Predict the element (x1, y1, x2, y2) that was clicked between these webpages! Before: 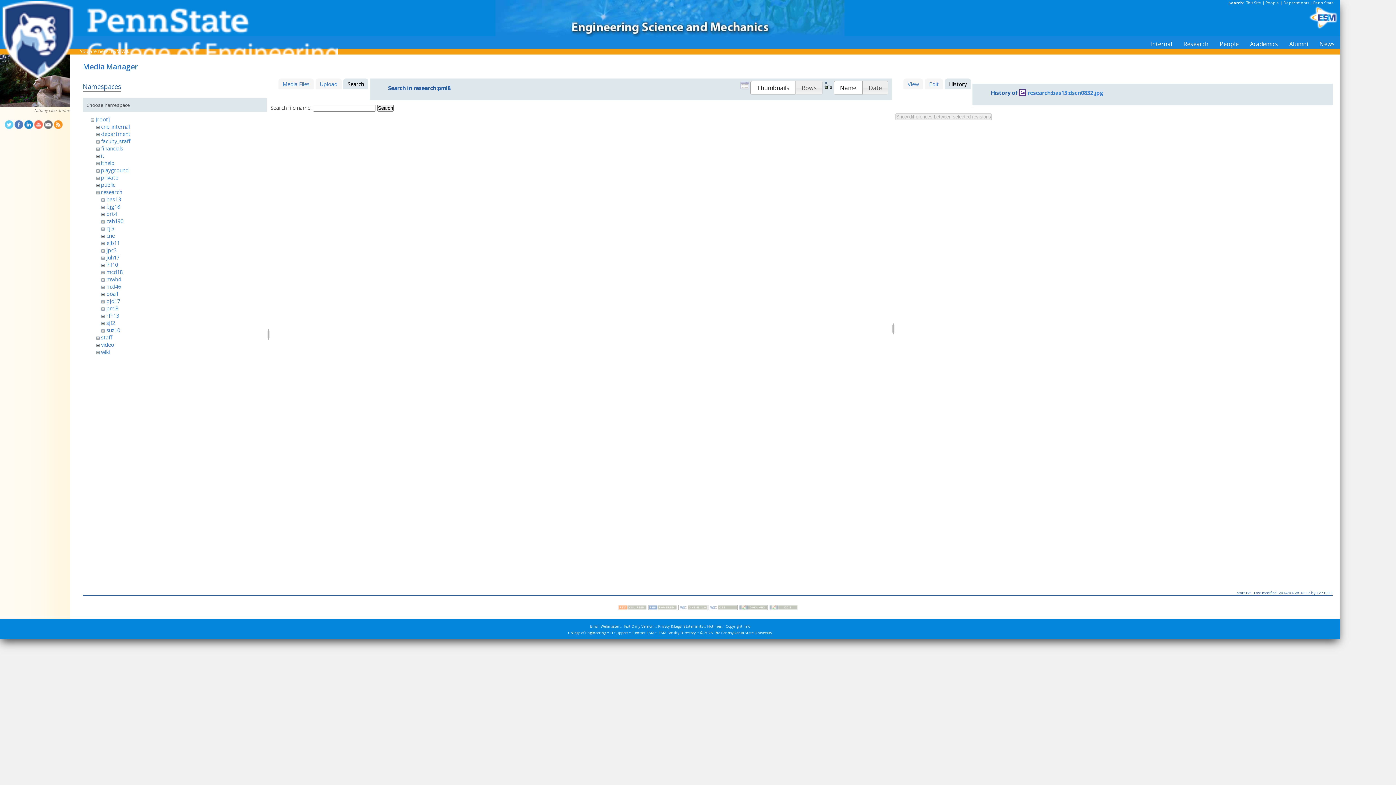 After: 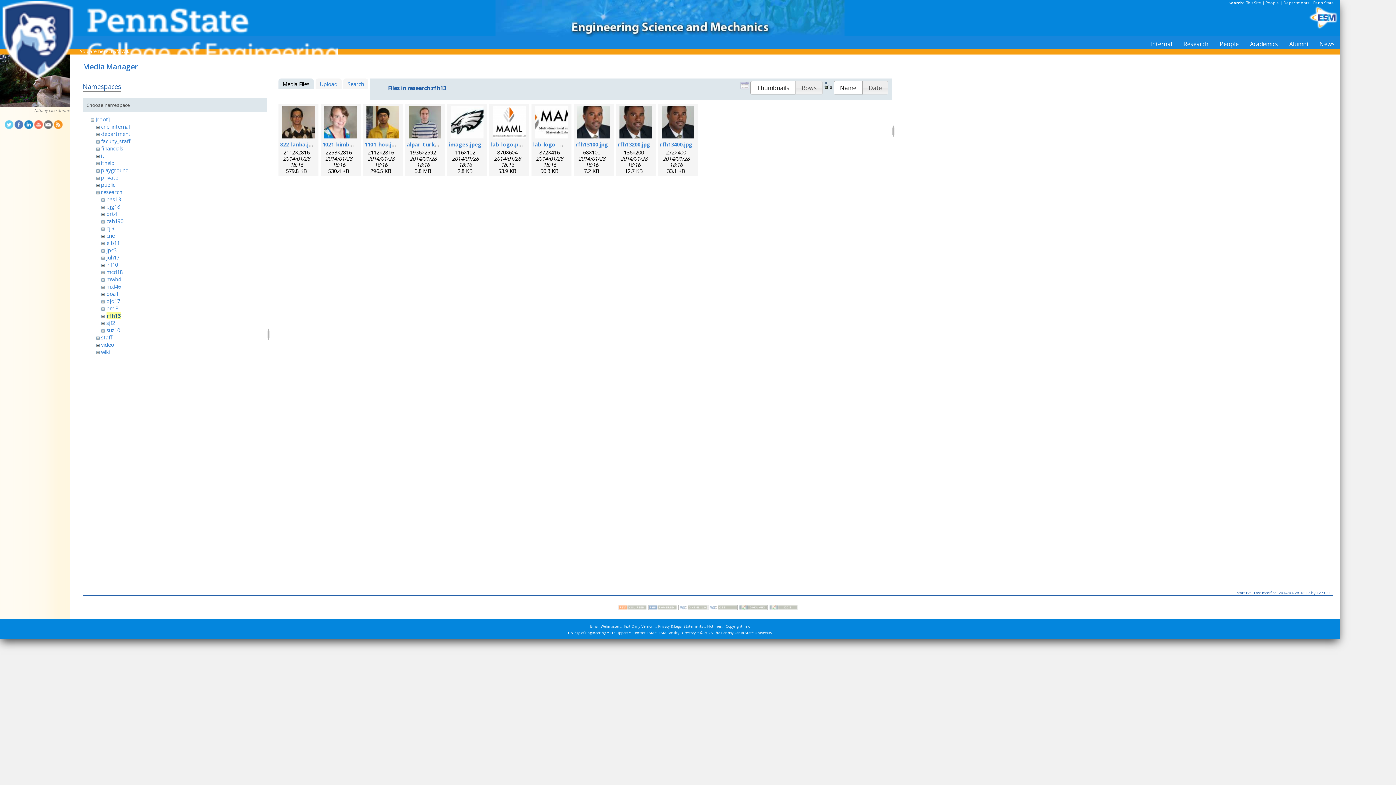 Action: bbox: (106, 312, 119, 319) label: rfh13